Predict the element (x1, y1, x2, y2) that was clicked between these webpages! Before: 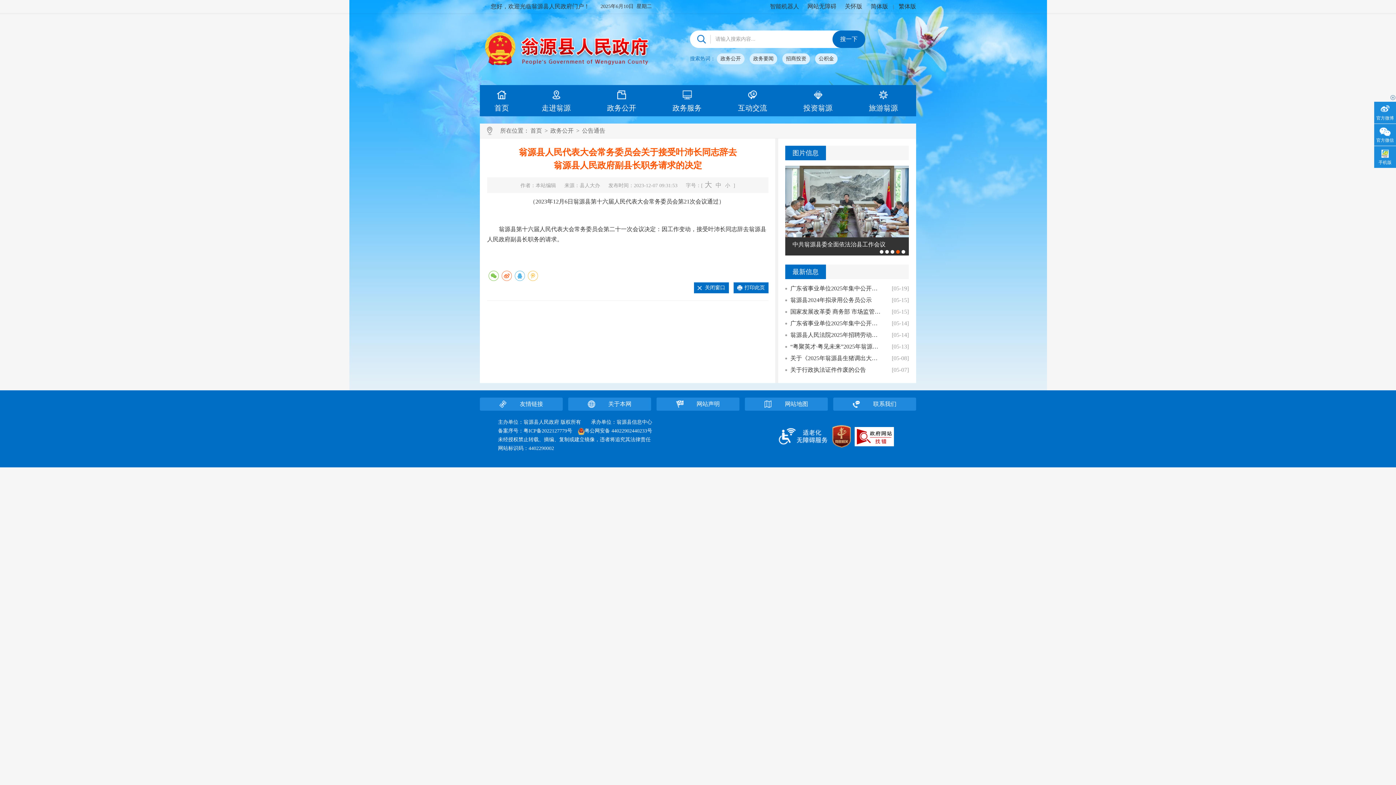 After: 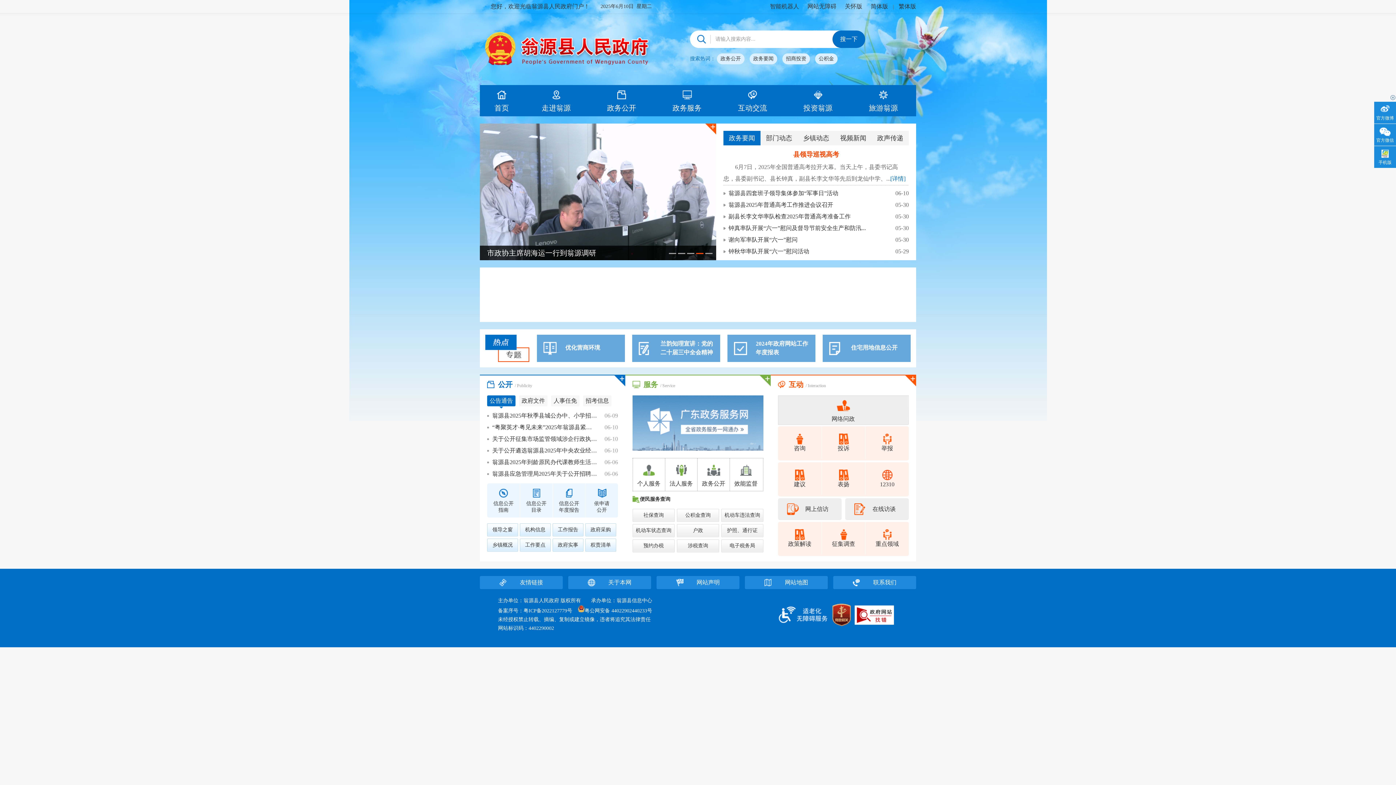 Action: label: 首页 bbox: (530, 127, 542, 133)